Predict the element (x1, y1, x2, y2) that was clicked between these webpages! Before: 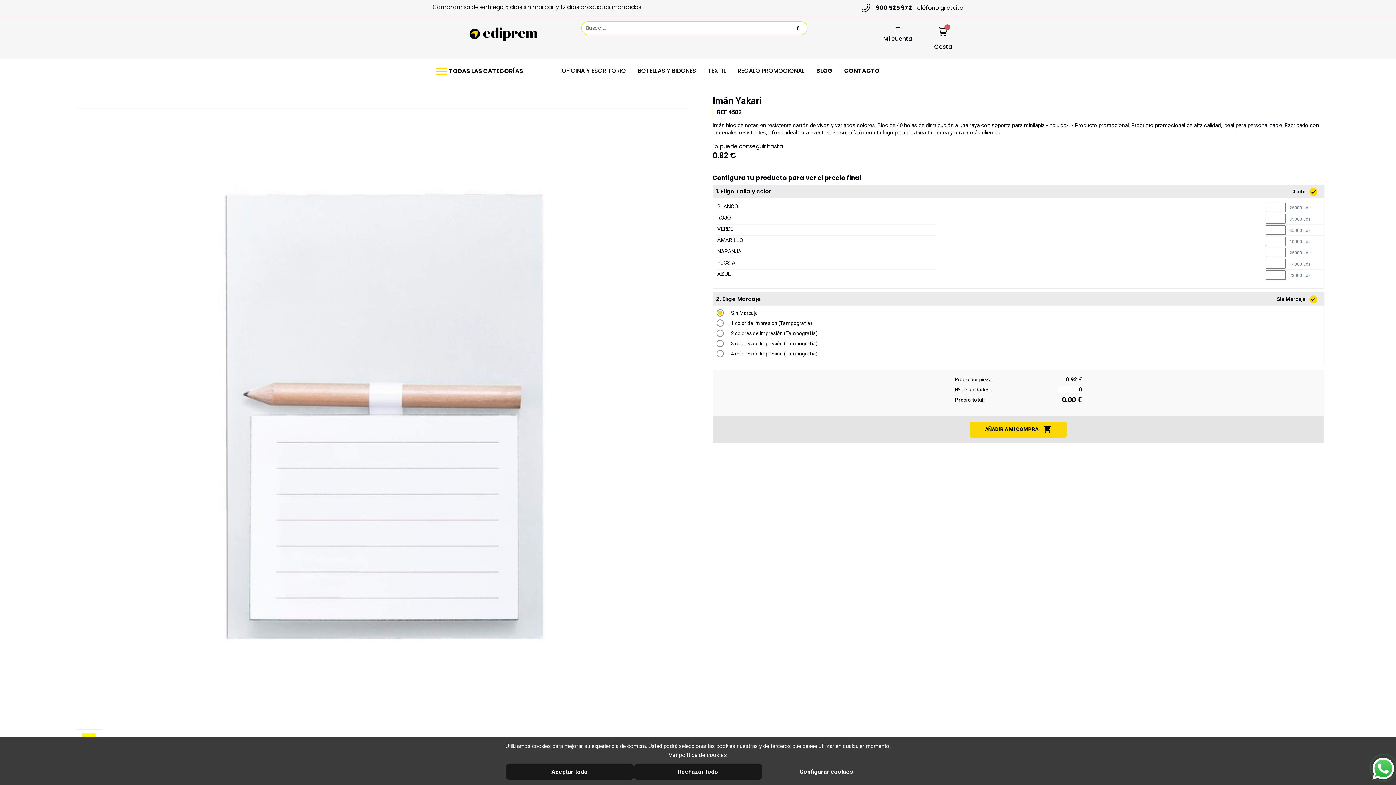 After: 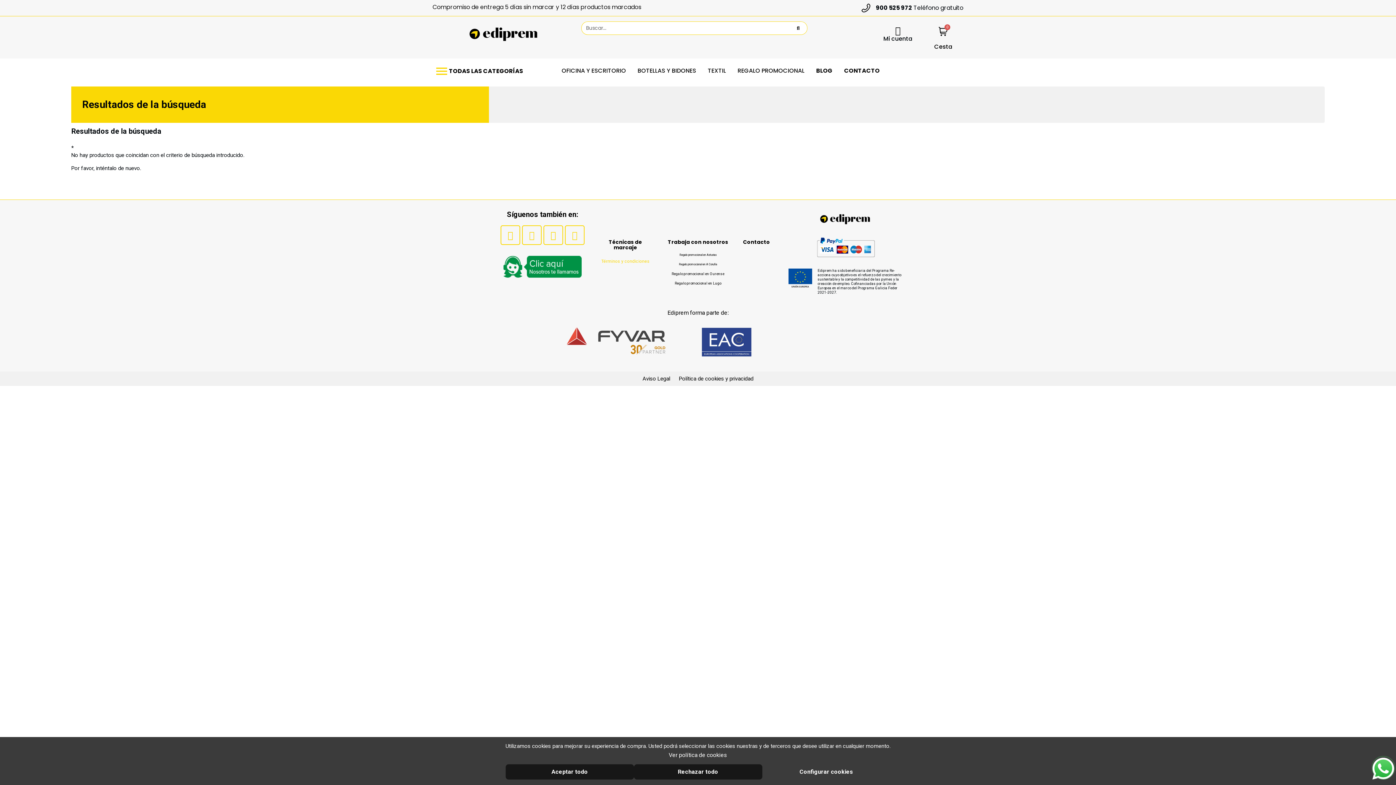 Action: bbox: (789, 21, 807, 34) label: Buscar